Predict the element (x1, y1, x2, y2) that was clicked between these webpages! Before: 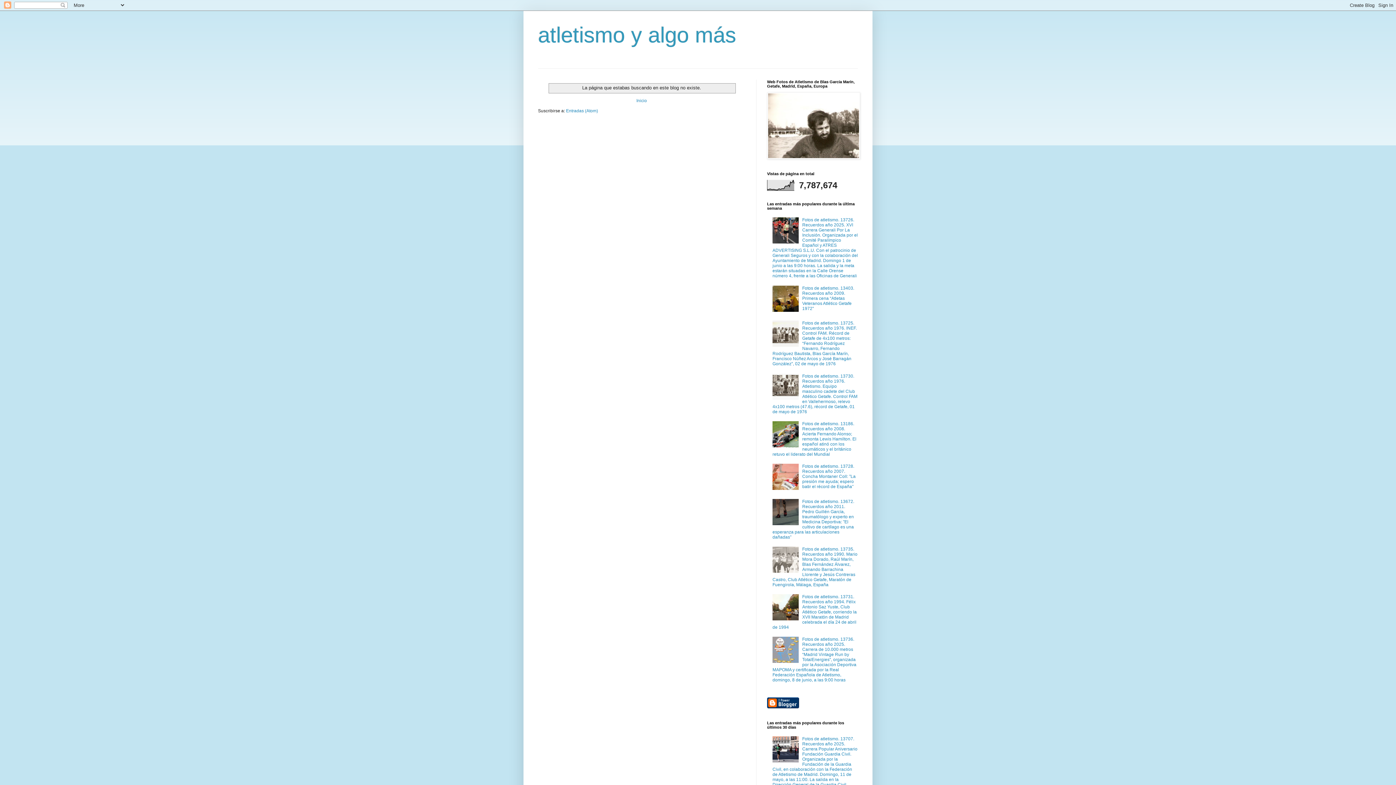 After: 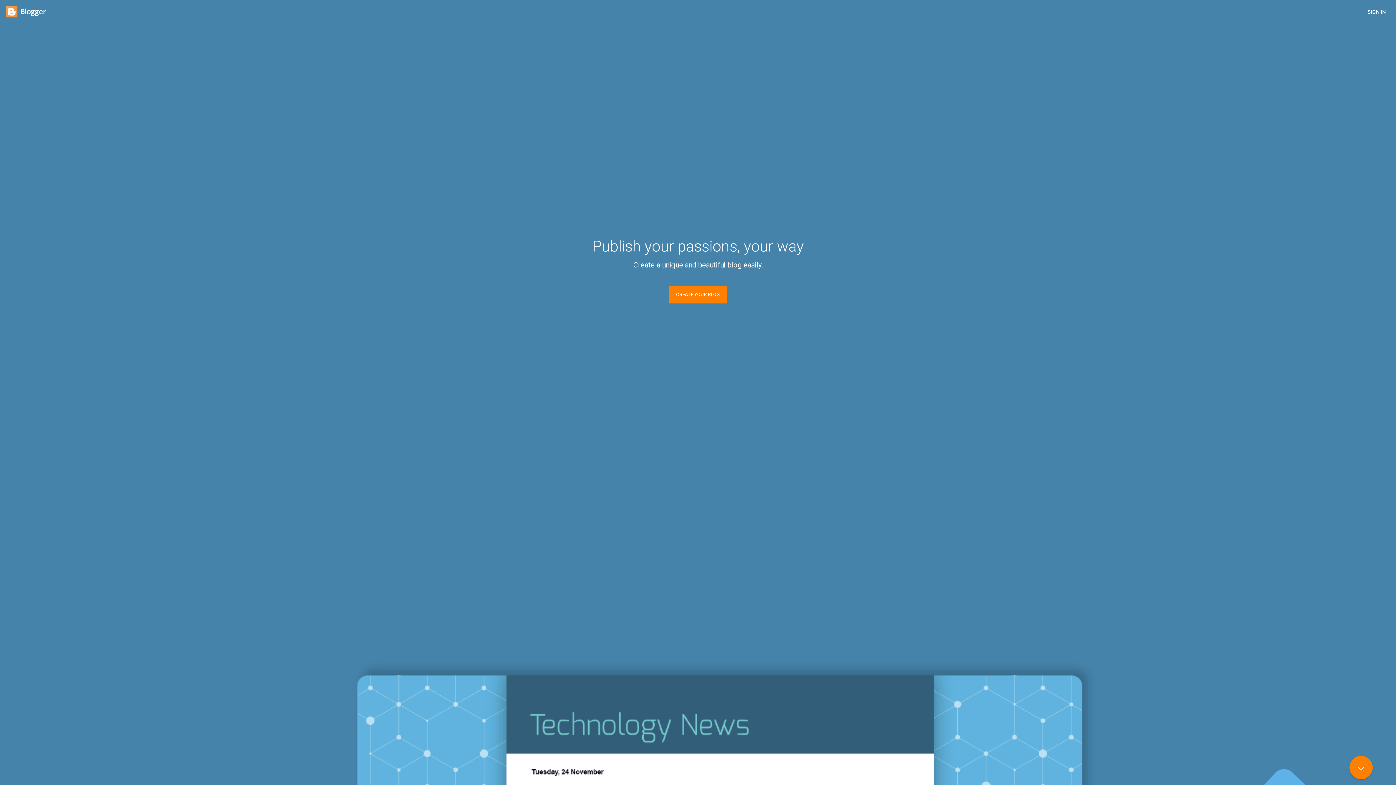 Action: bbox: (767, 704, 799, 709)